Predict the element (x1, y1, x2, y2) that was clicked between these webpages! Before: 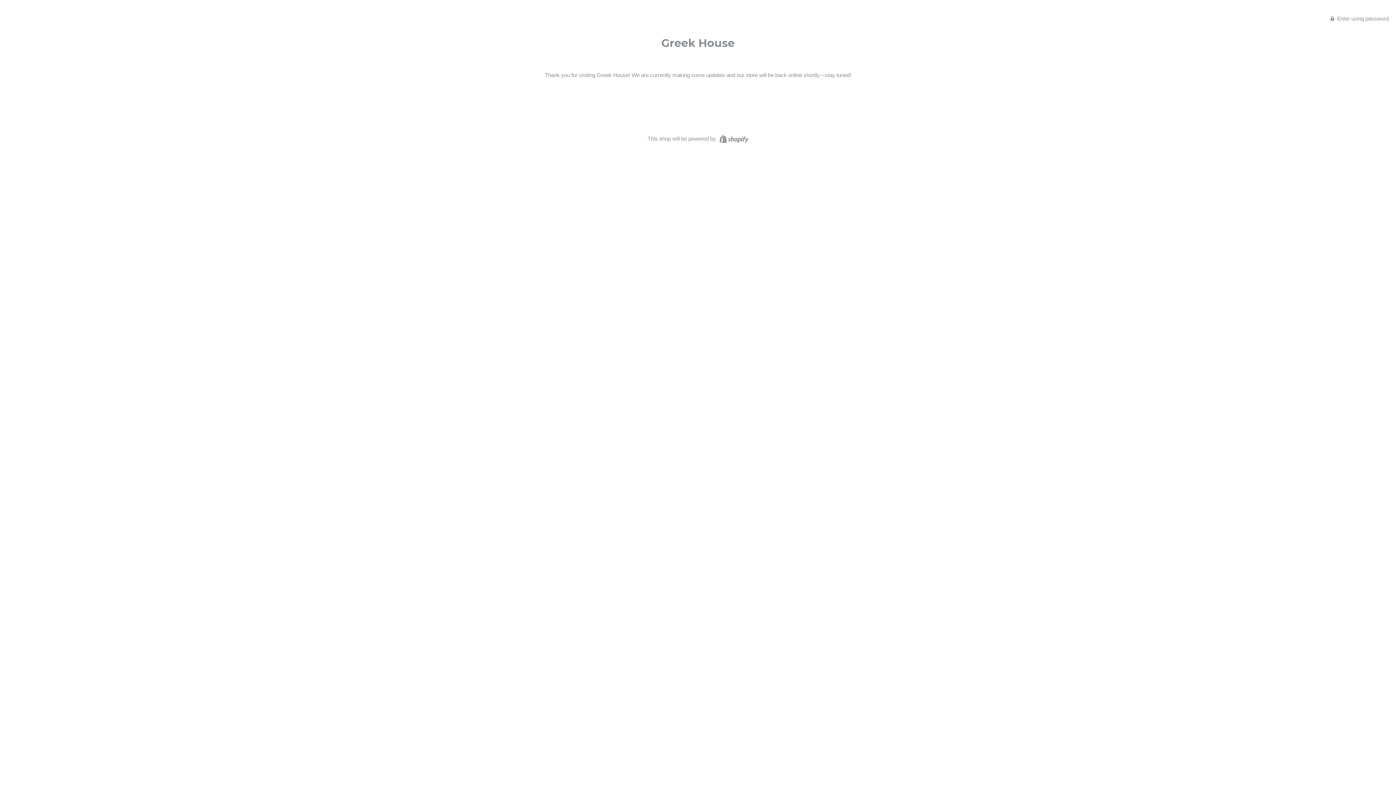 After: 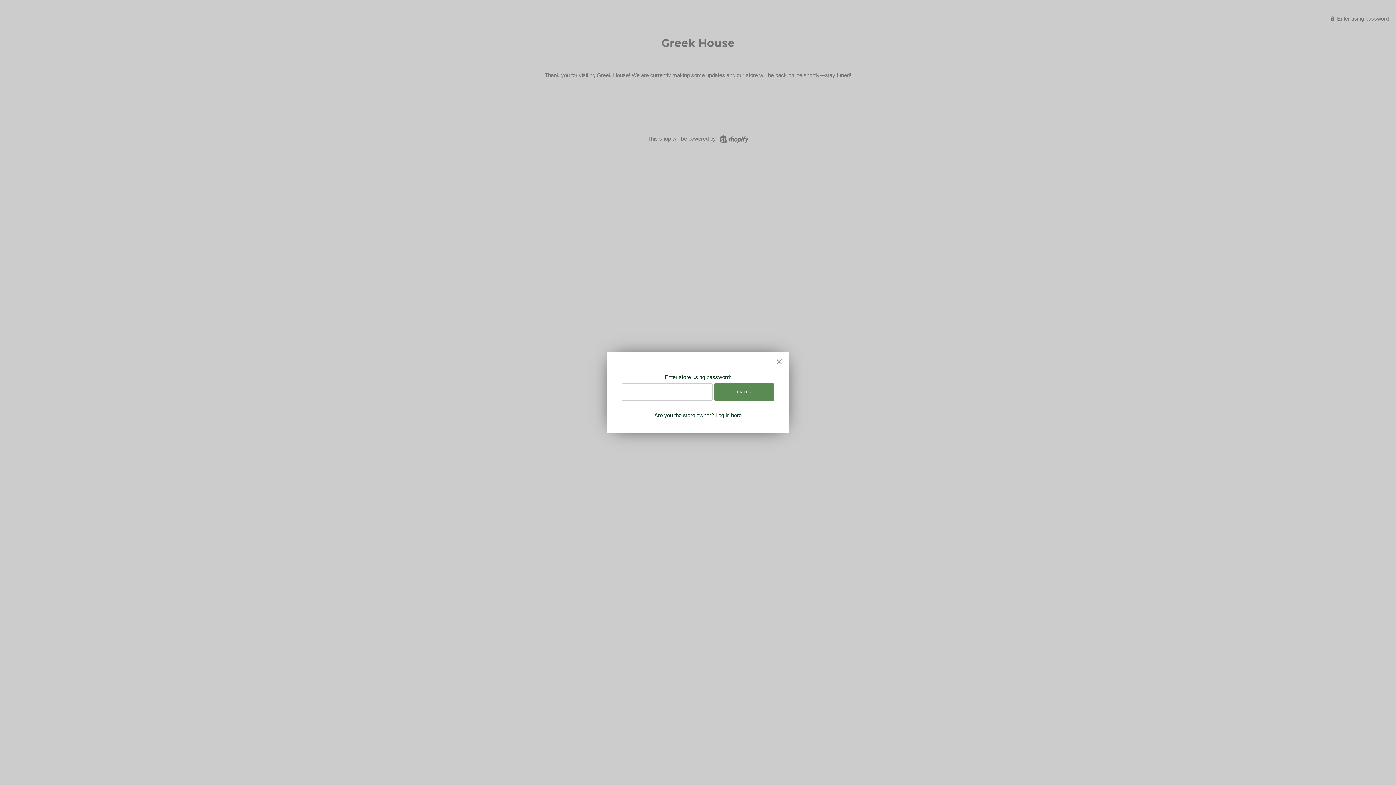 Action: label:  Enter using password bbox: (1330, 14, 1389, 21)